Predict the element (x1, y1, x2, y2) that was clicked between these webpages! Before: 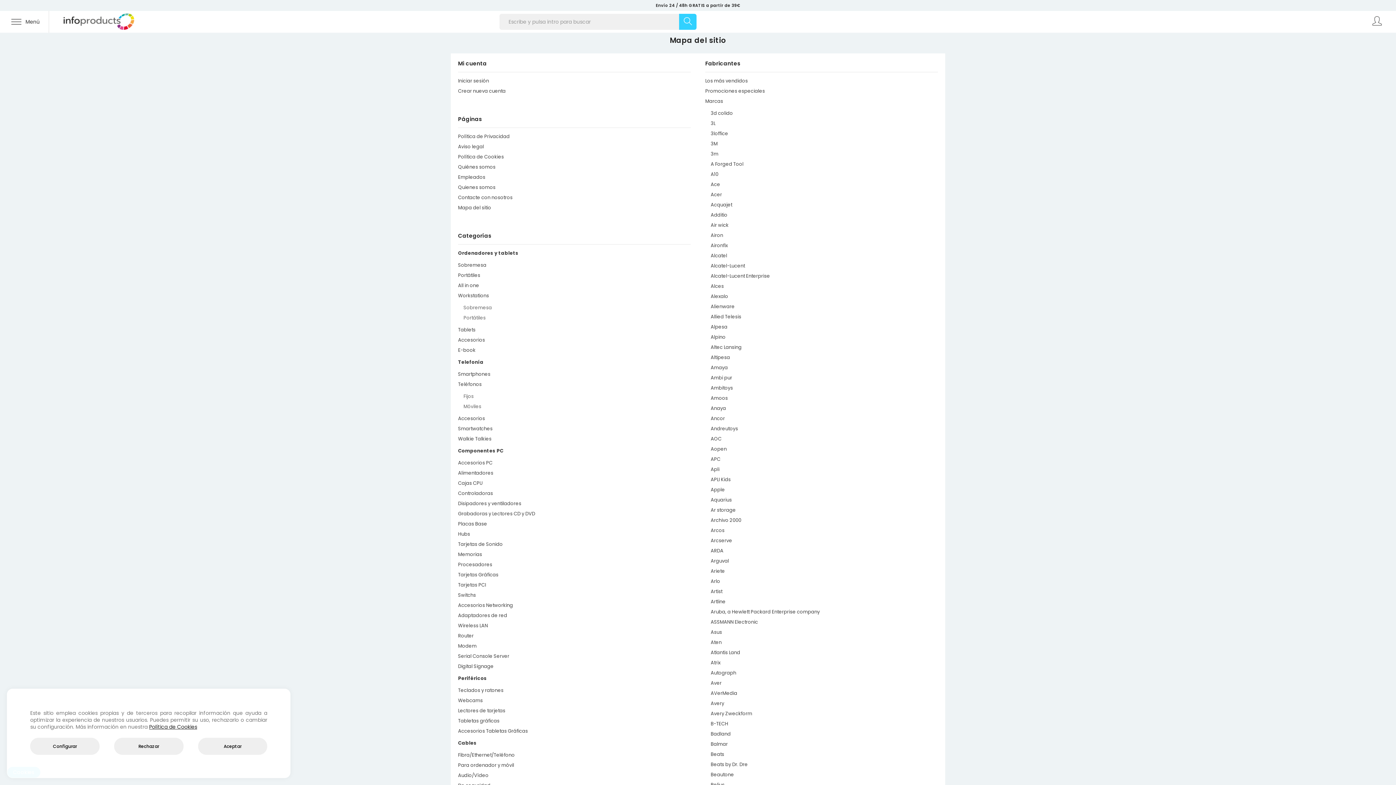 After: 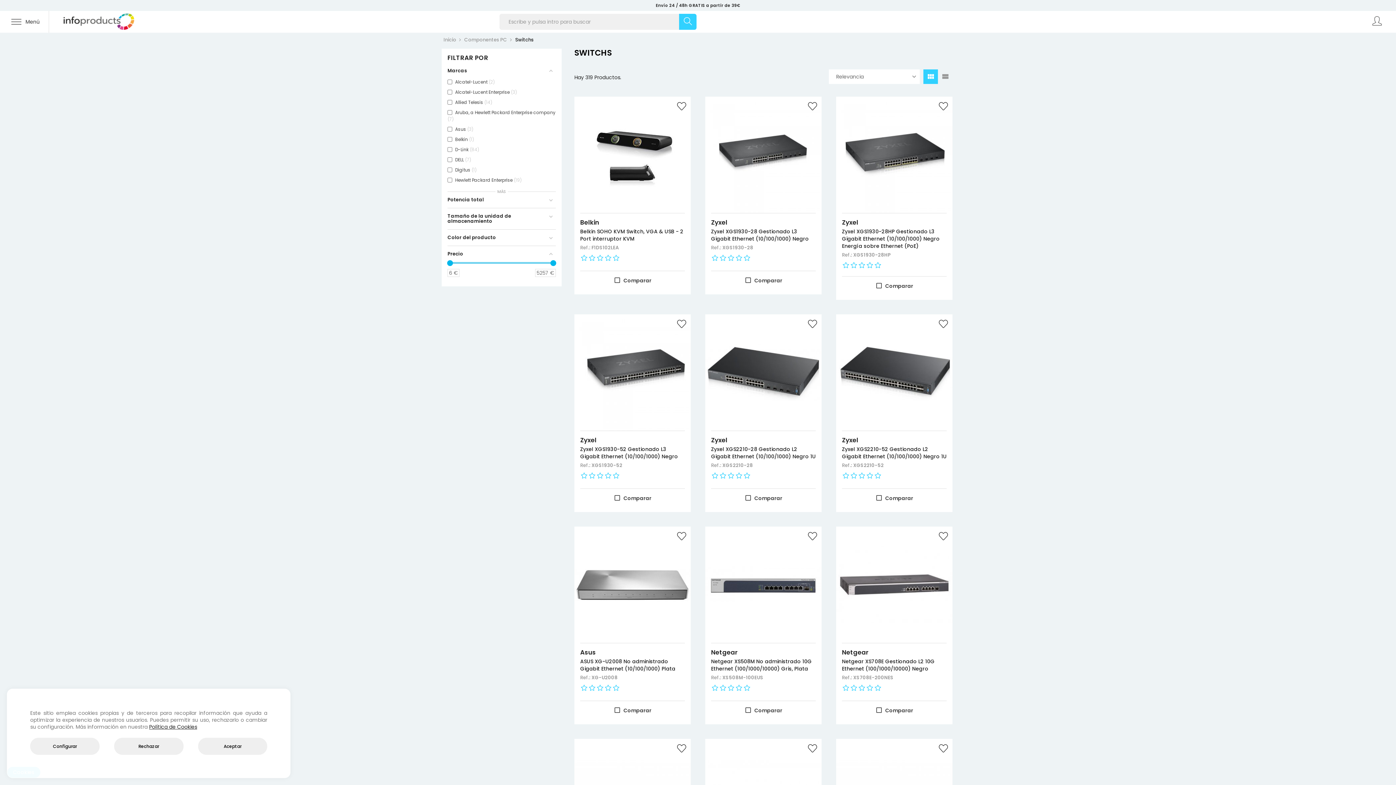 Action: bbox: (458, 592, 476, 598) label: Switchs